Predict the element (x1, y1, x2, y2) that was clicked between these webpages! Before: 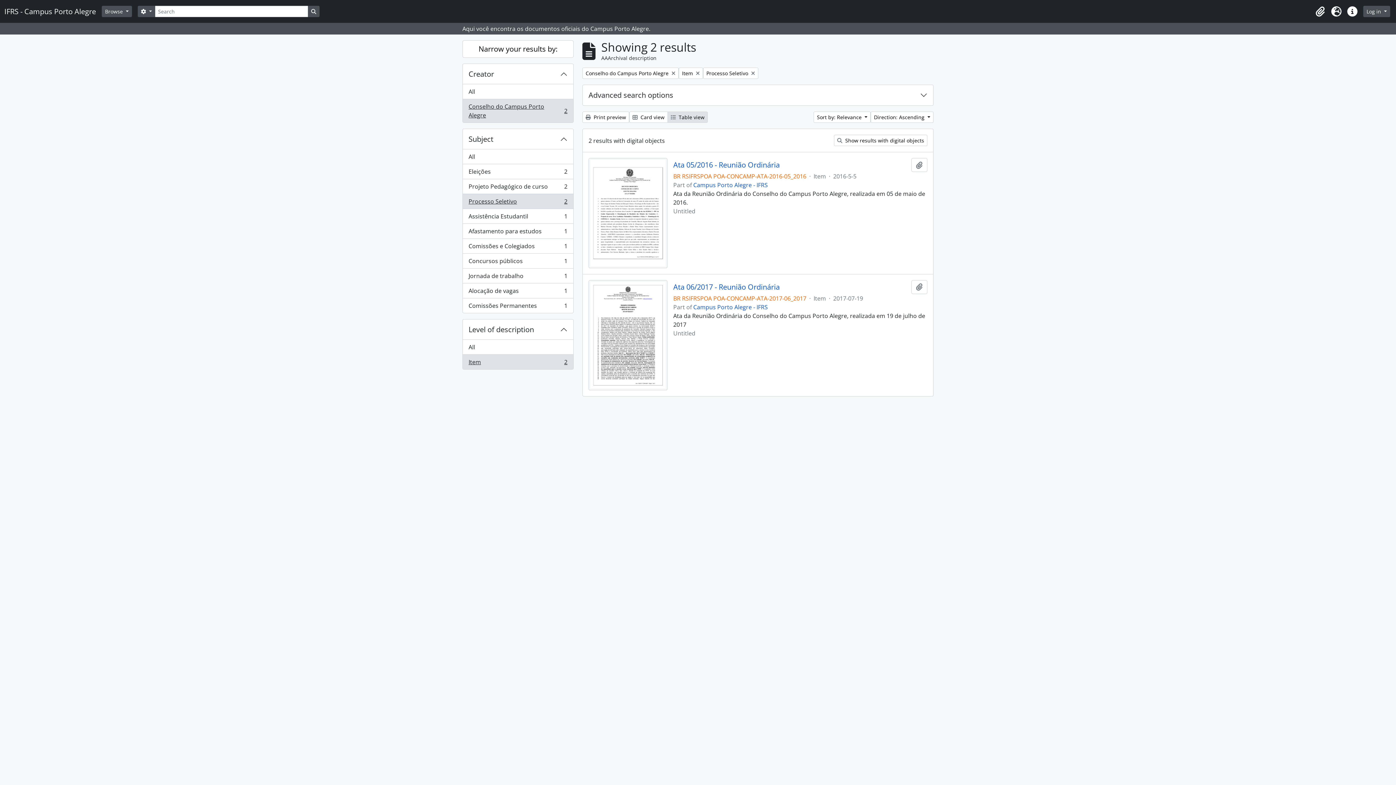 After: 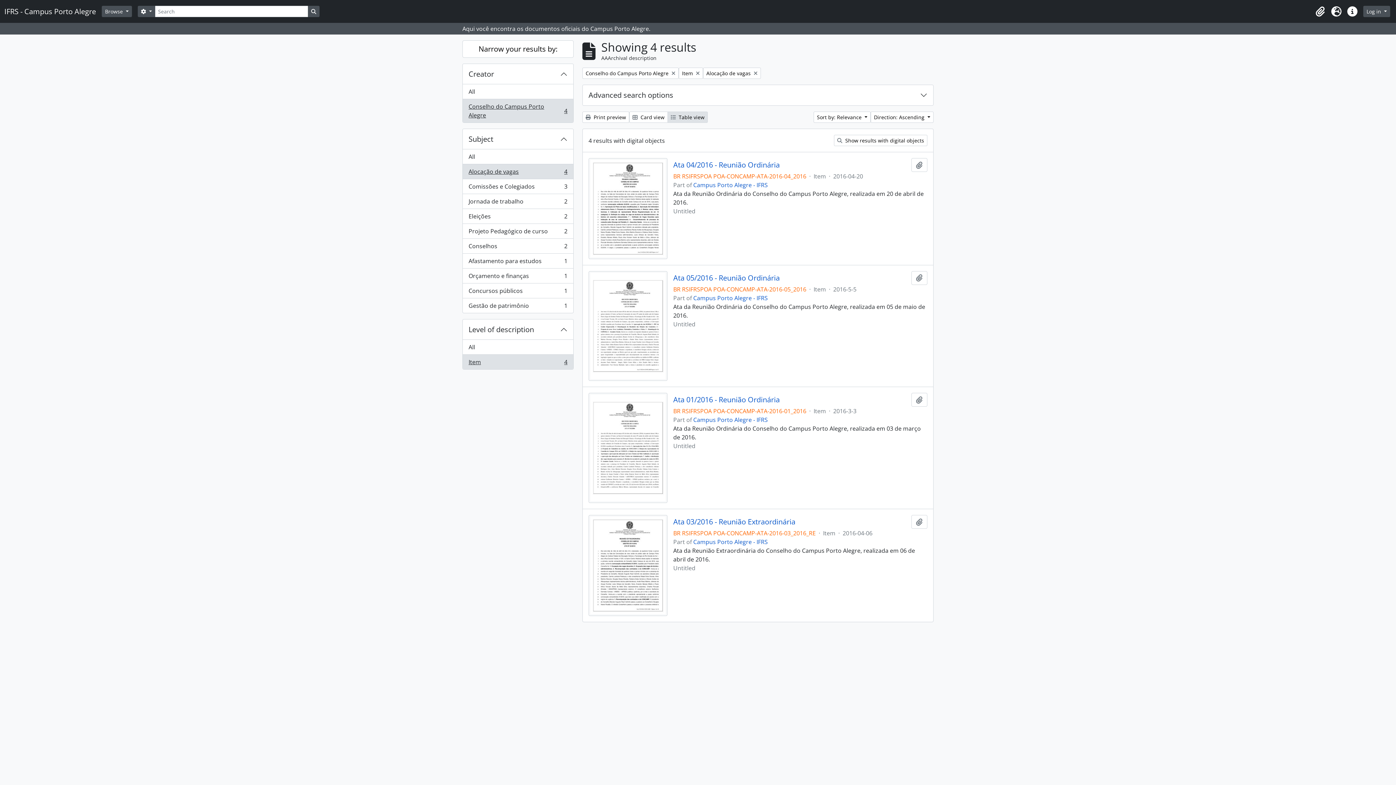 Action: bbox: (462, 283, 573, 298) label: Alocação de vagas
, 1 results
1